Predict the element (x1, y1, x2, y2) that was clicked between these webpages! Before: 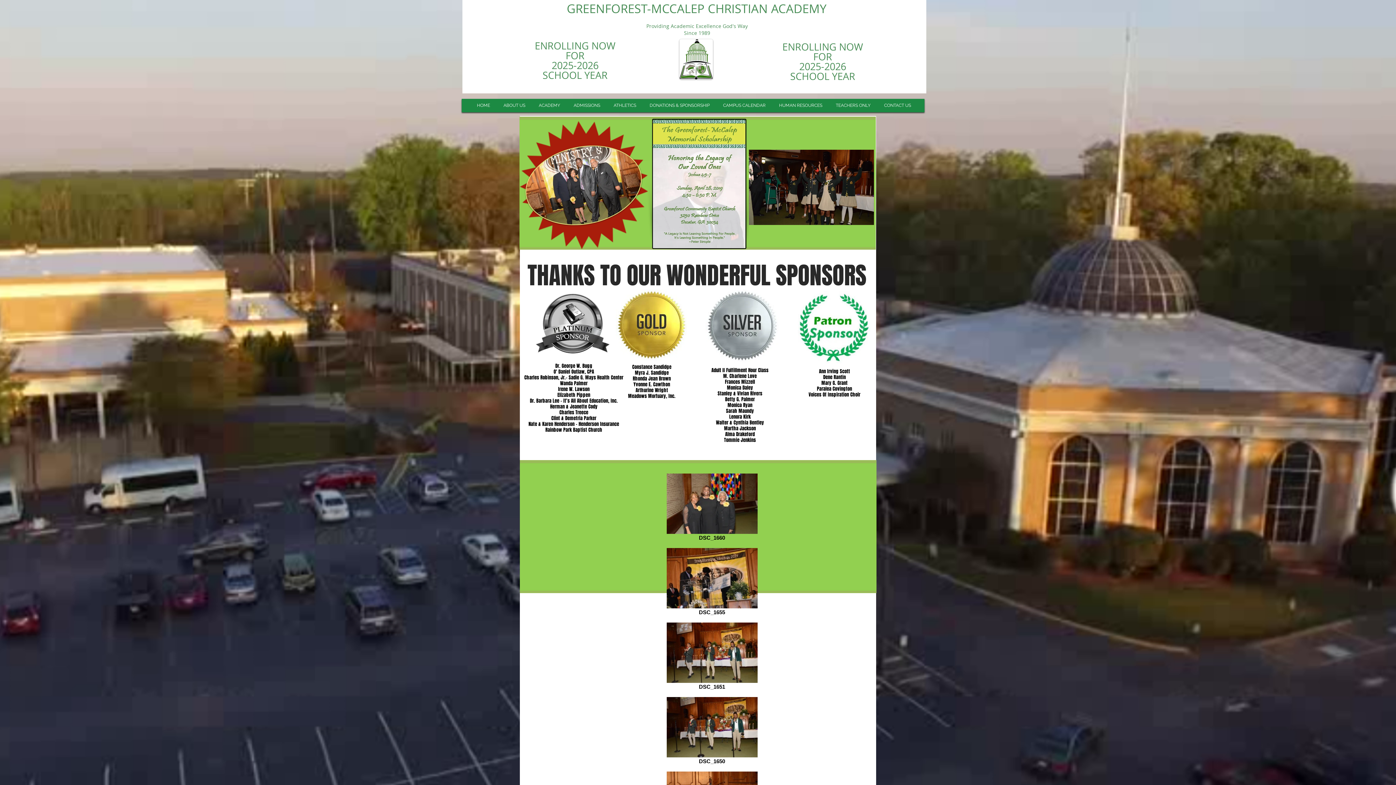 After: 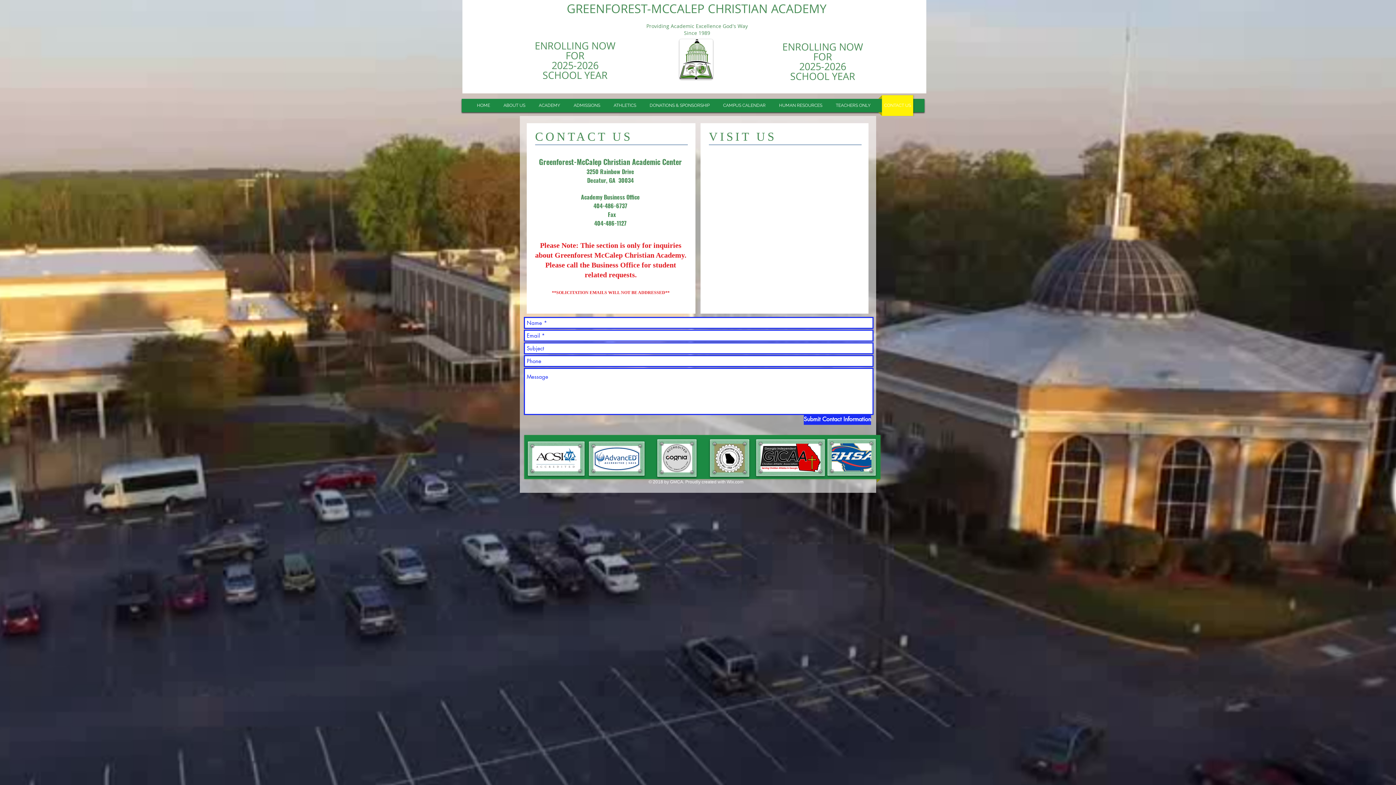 Action: label: CONTACT US bbox: (878, 95, 917, 116)